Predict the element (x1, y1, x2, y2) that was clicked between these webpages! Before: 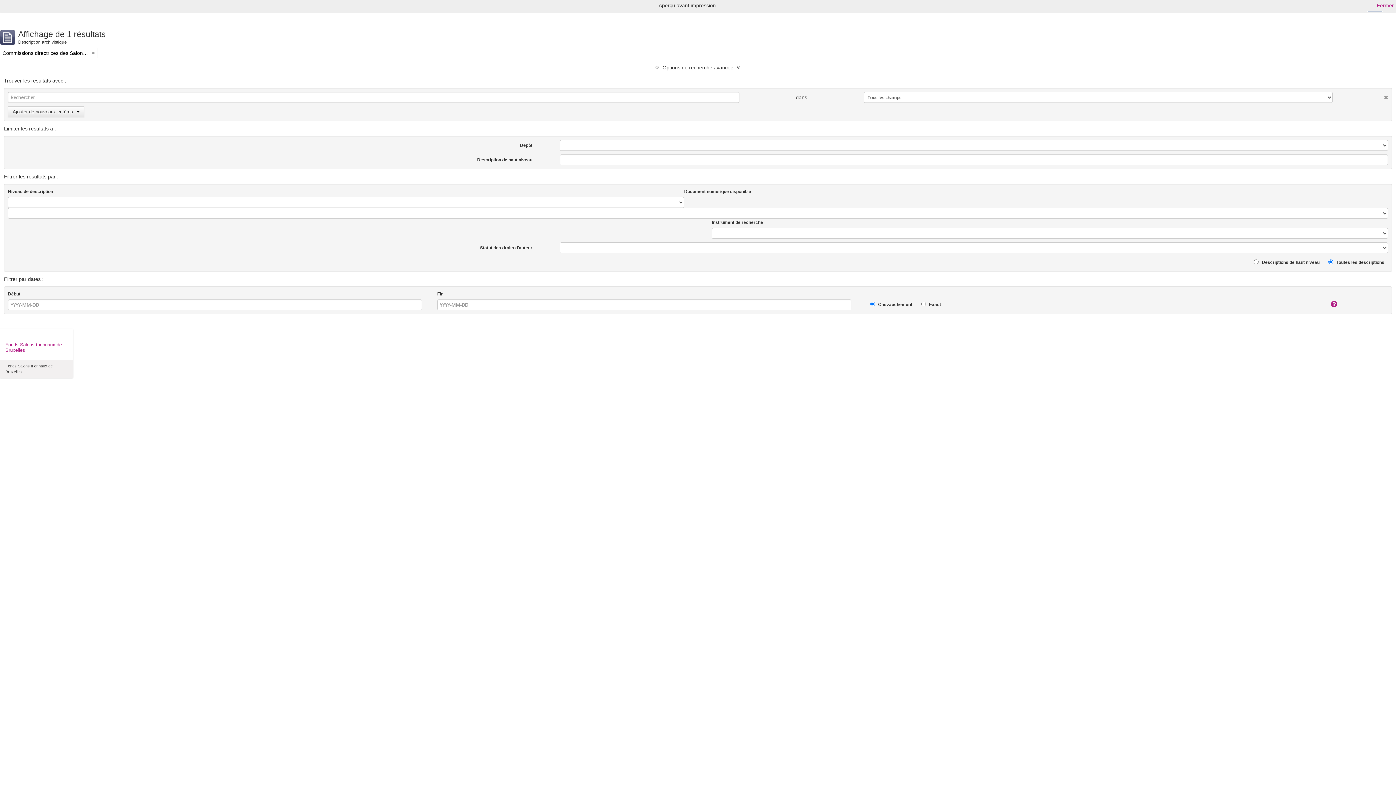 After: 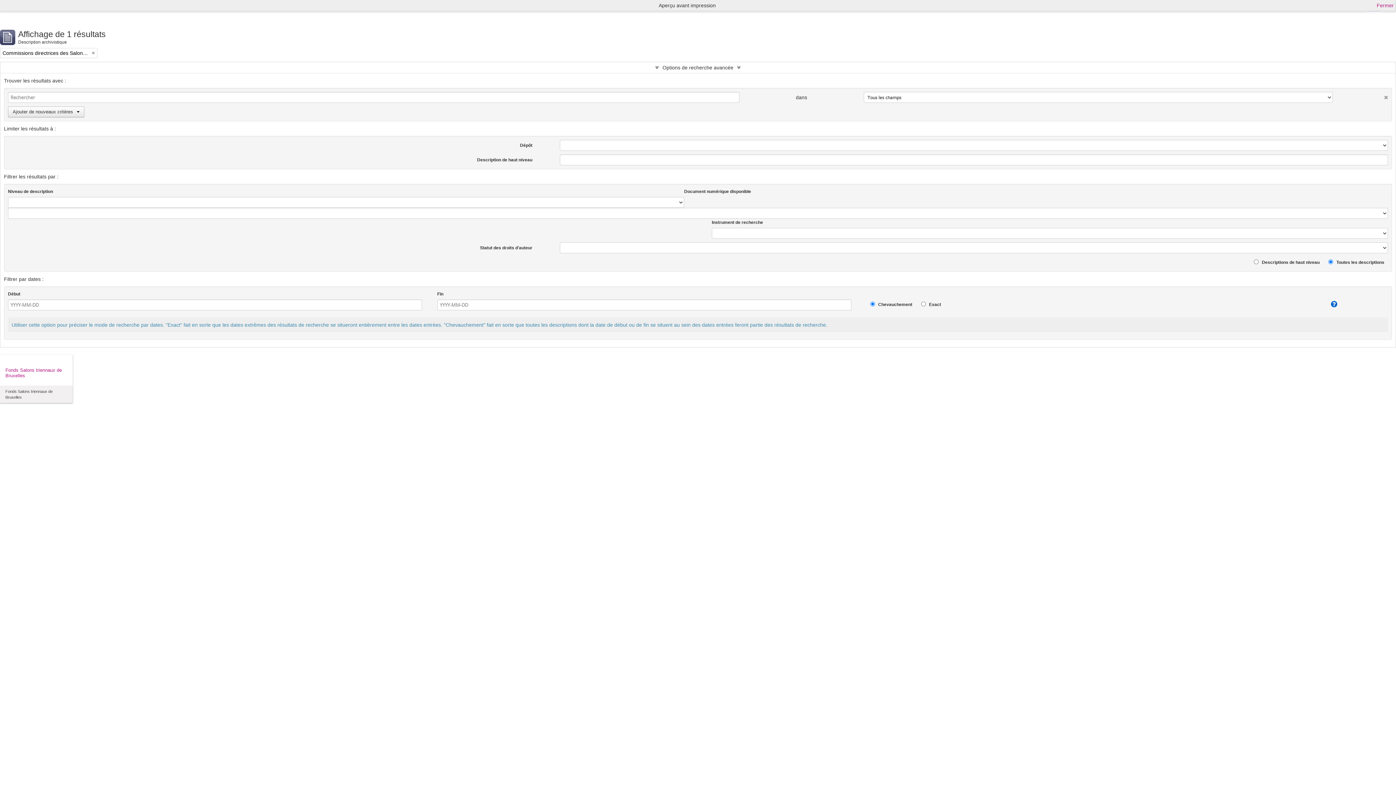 Action: bbox: (1282, 300, 1337, 308)